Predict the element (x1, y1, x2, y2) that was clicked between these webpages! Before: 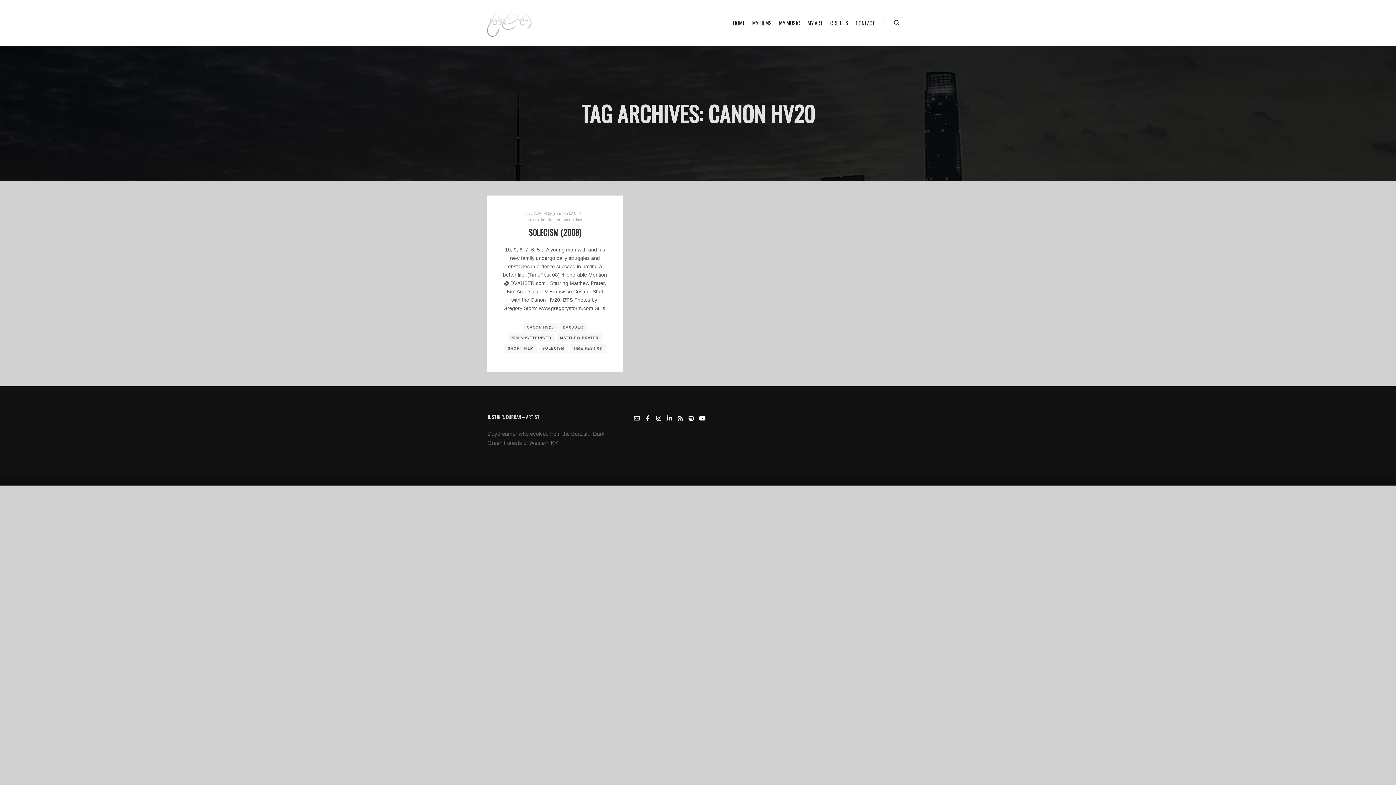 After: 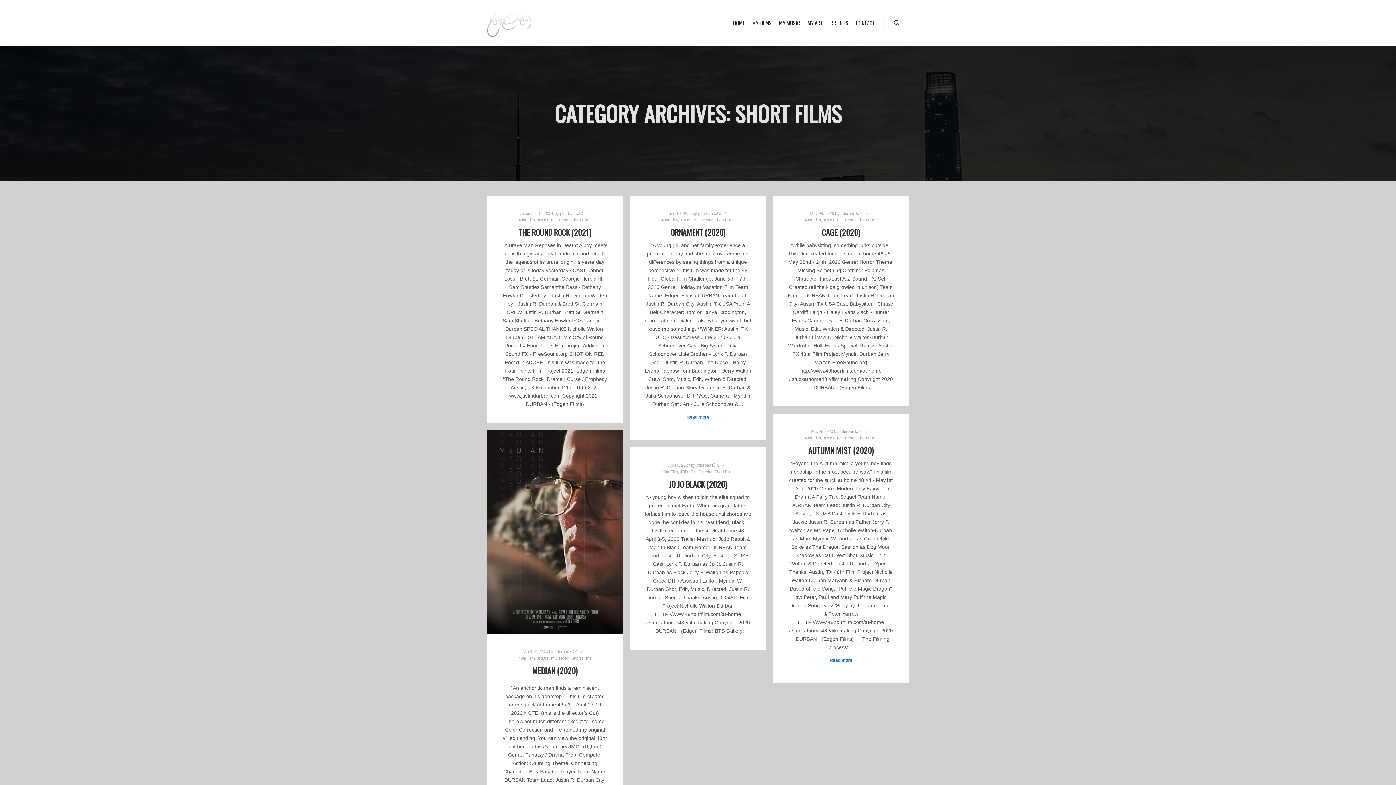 Action: bbox: (562, 217, 582, 222) label: Short Films